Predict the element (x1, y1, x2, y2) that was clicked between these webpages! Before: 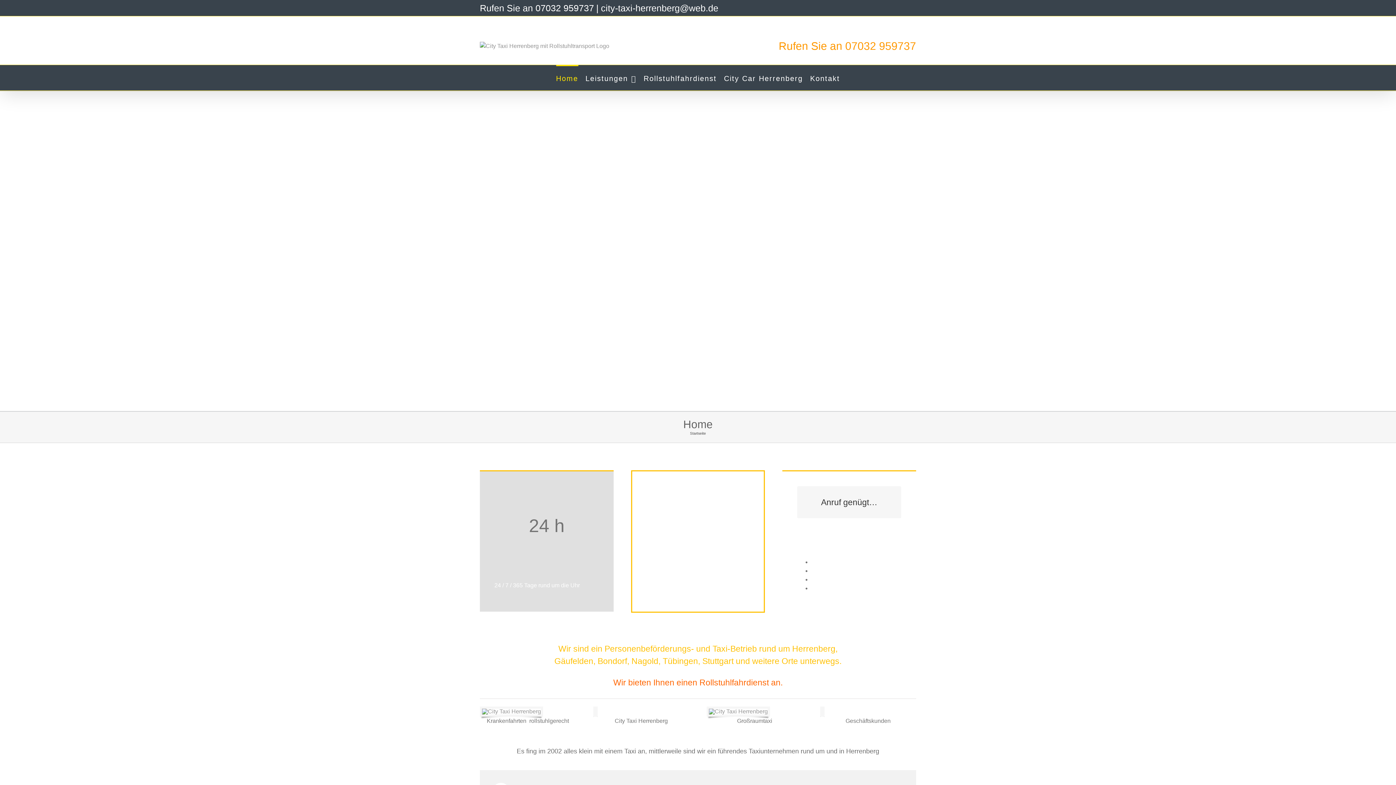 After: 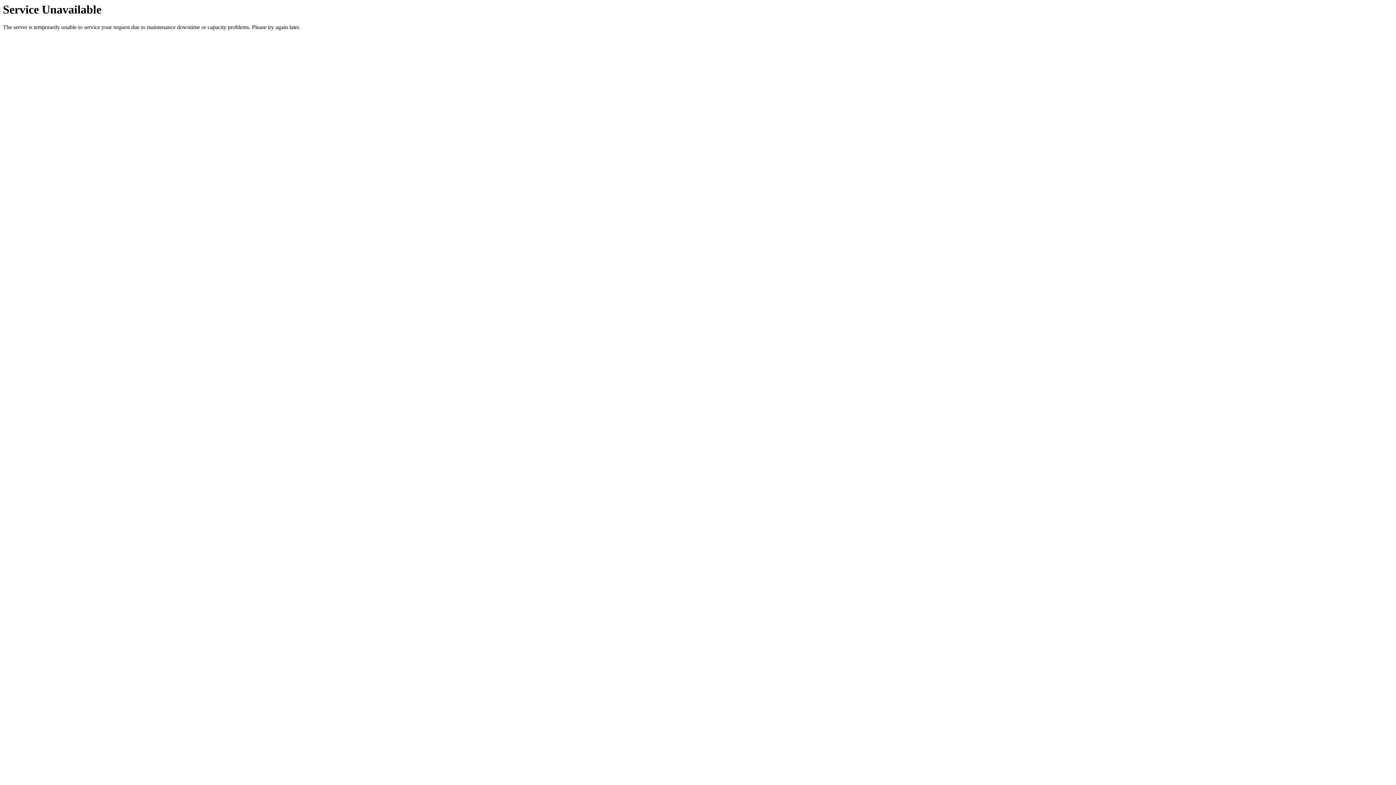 Action: bbox: (556, 65, 578, 90) label: Home